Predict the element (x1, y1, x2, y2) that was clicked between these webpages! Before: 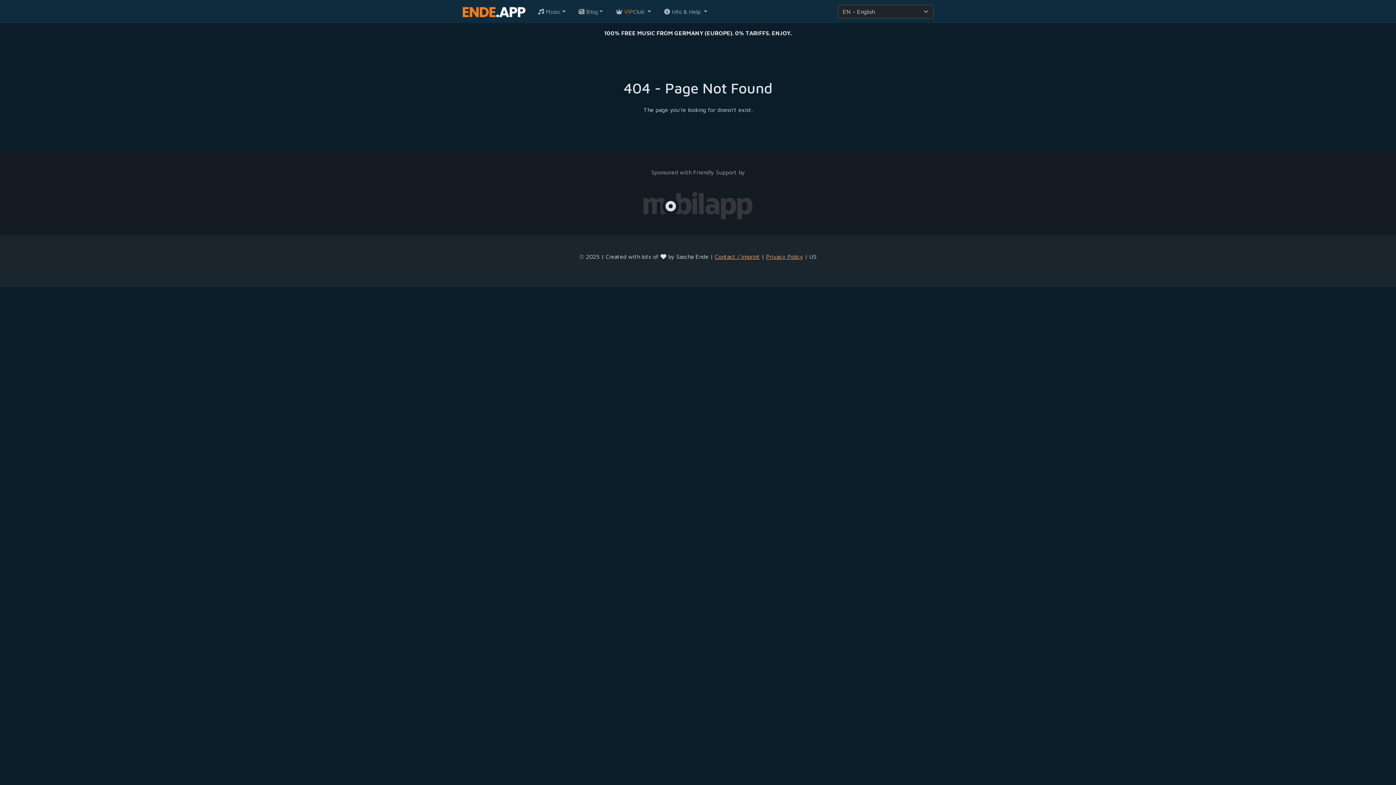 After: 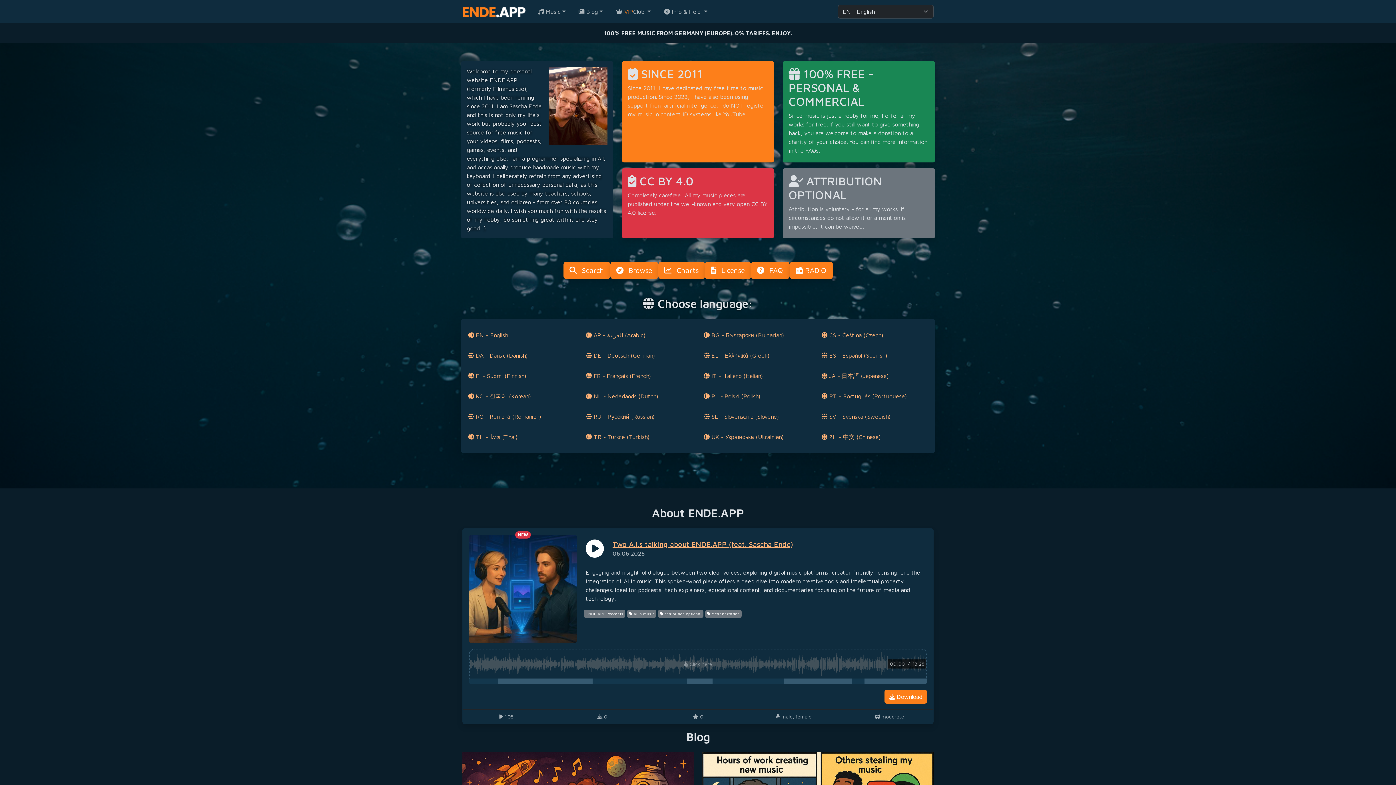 Action: bbox: (462, 3, 525, 19)